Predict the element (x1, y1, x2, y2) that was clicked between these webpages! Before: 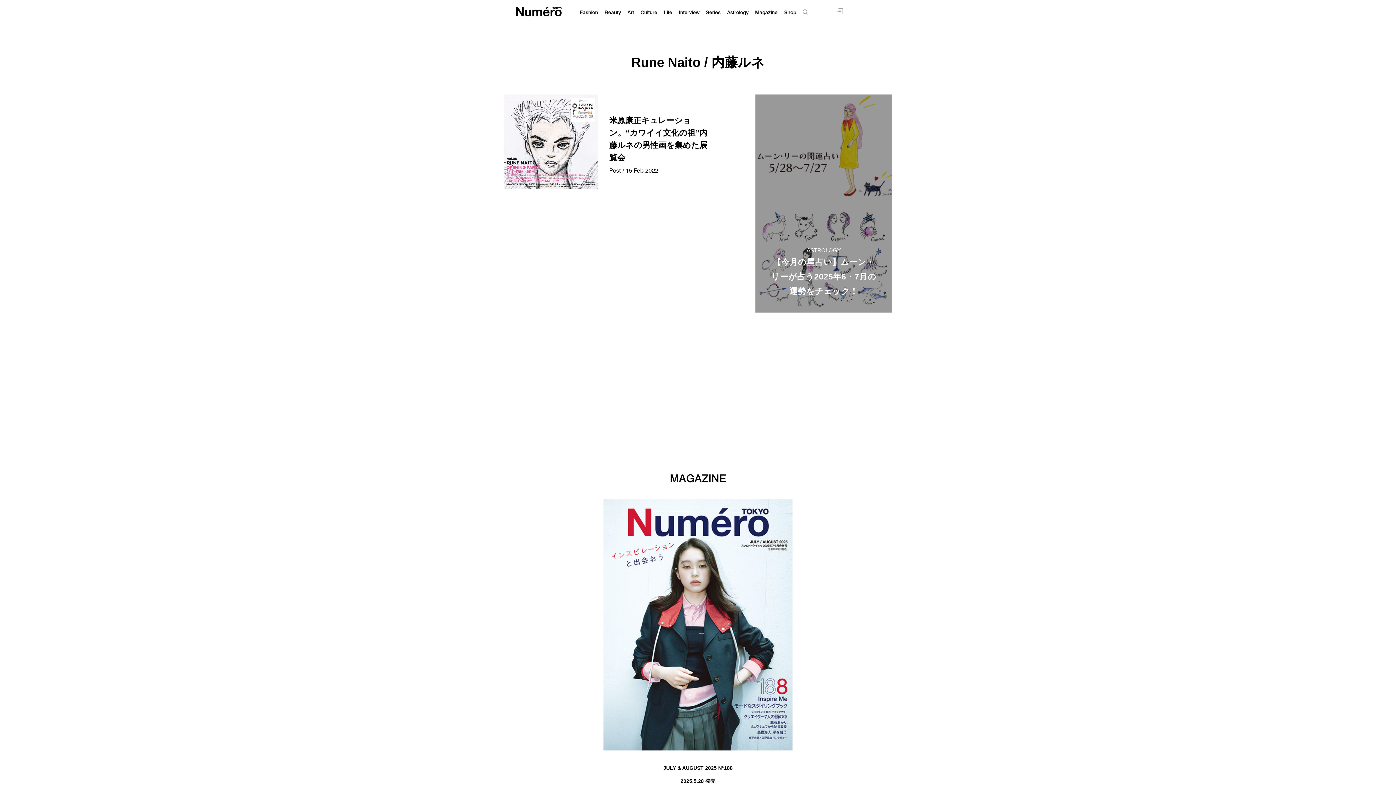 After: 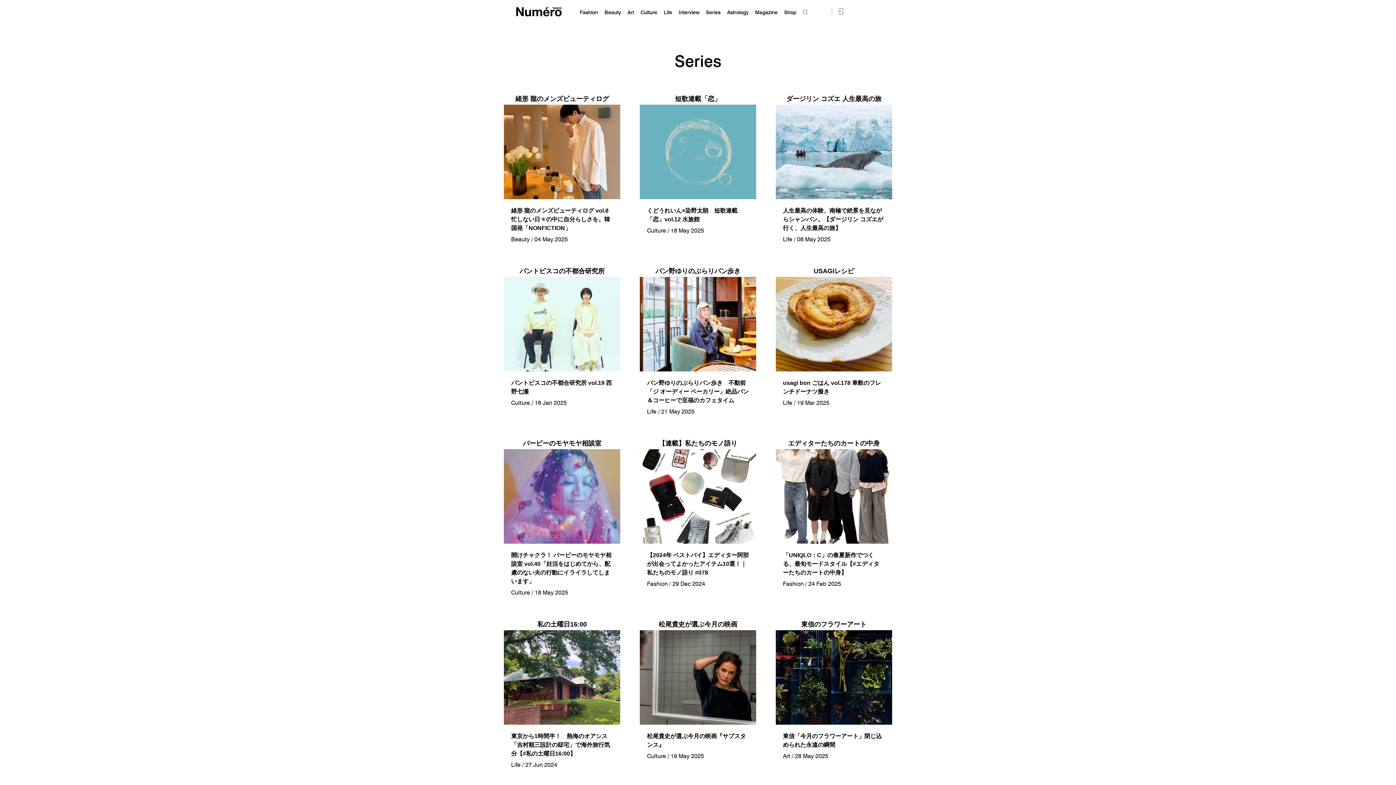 Action: label: Series bbox: (706, 9, 720, 15)